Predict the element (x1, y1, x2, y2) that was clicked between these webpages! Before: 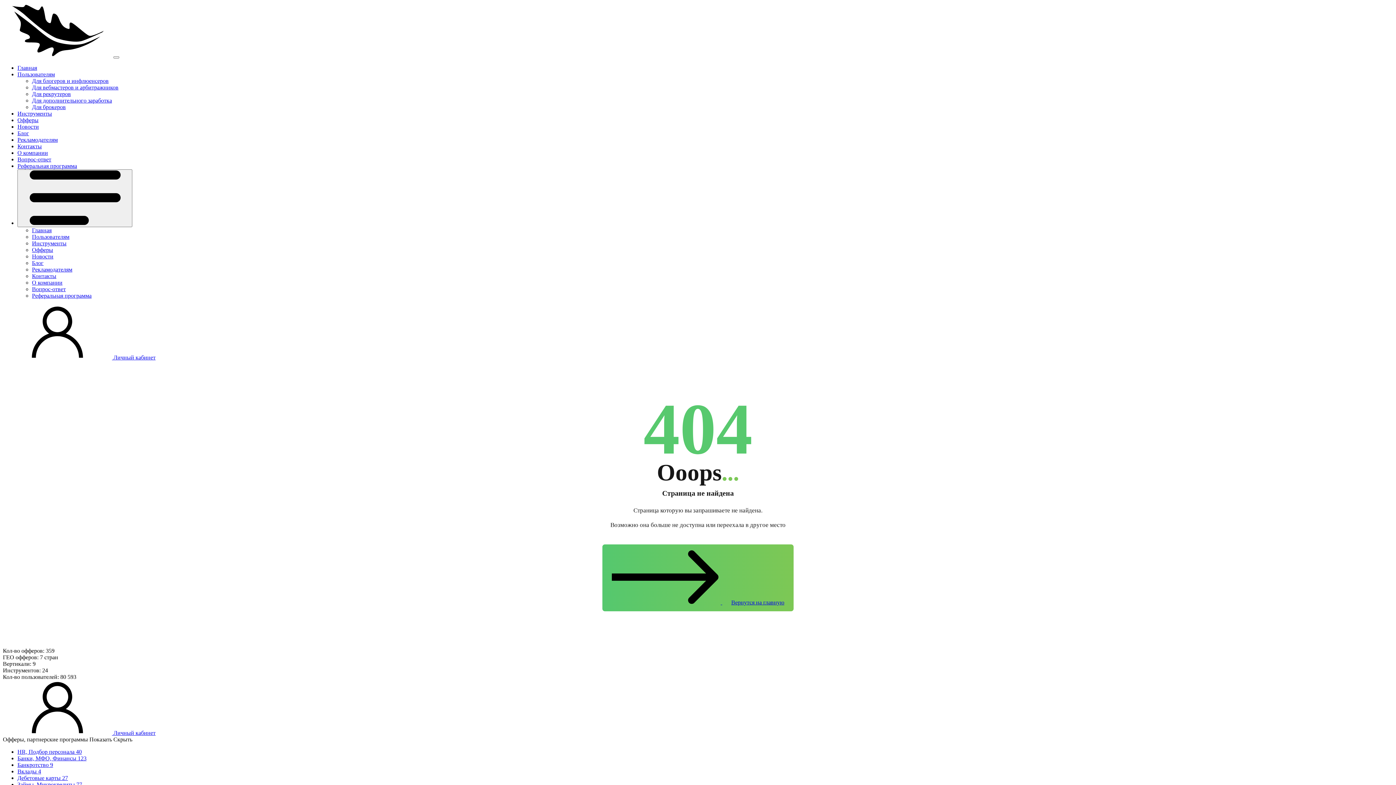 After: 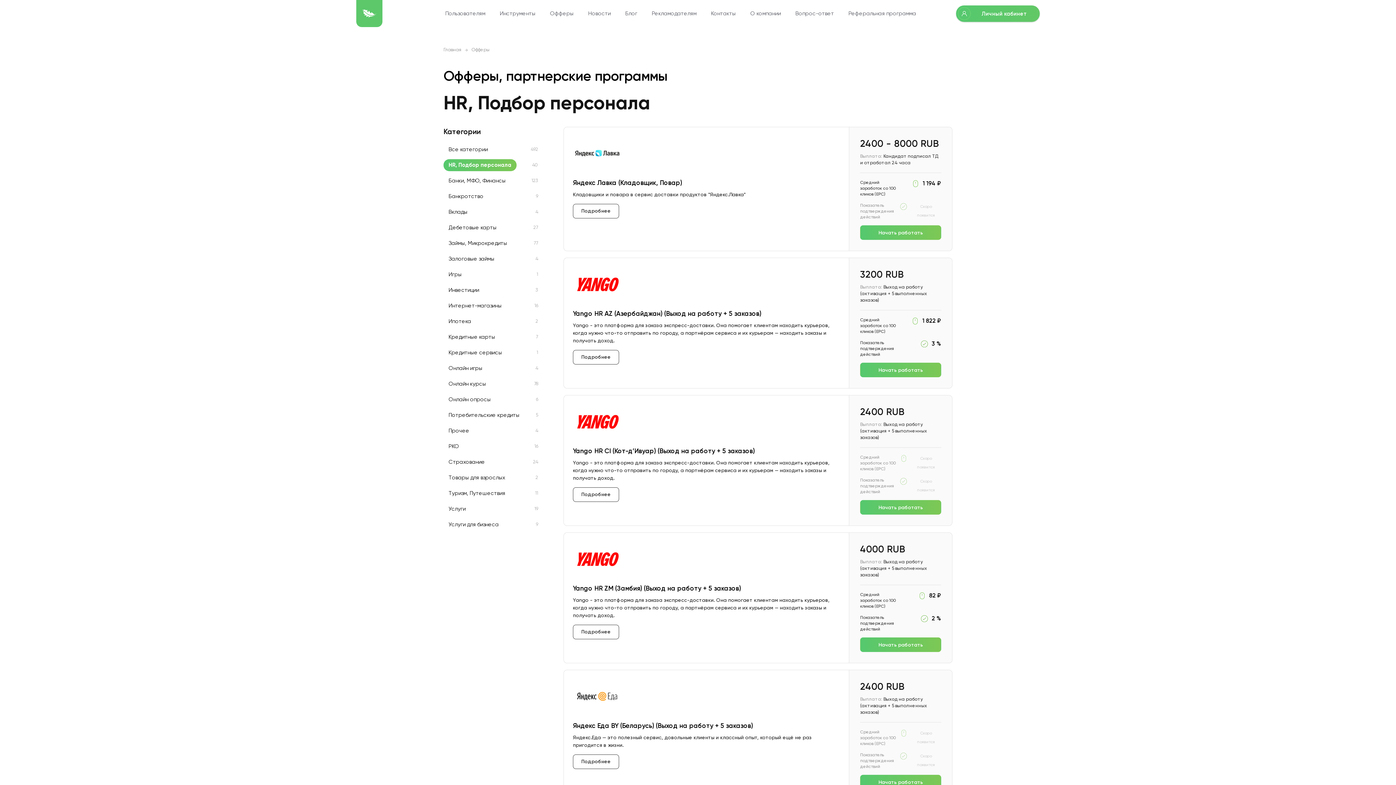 Action: bbox: (17, 749, 81, 755) label: HR, Подбор персонала 40